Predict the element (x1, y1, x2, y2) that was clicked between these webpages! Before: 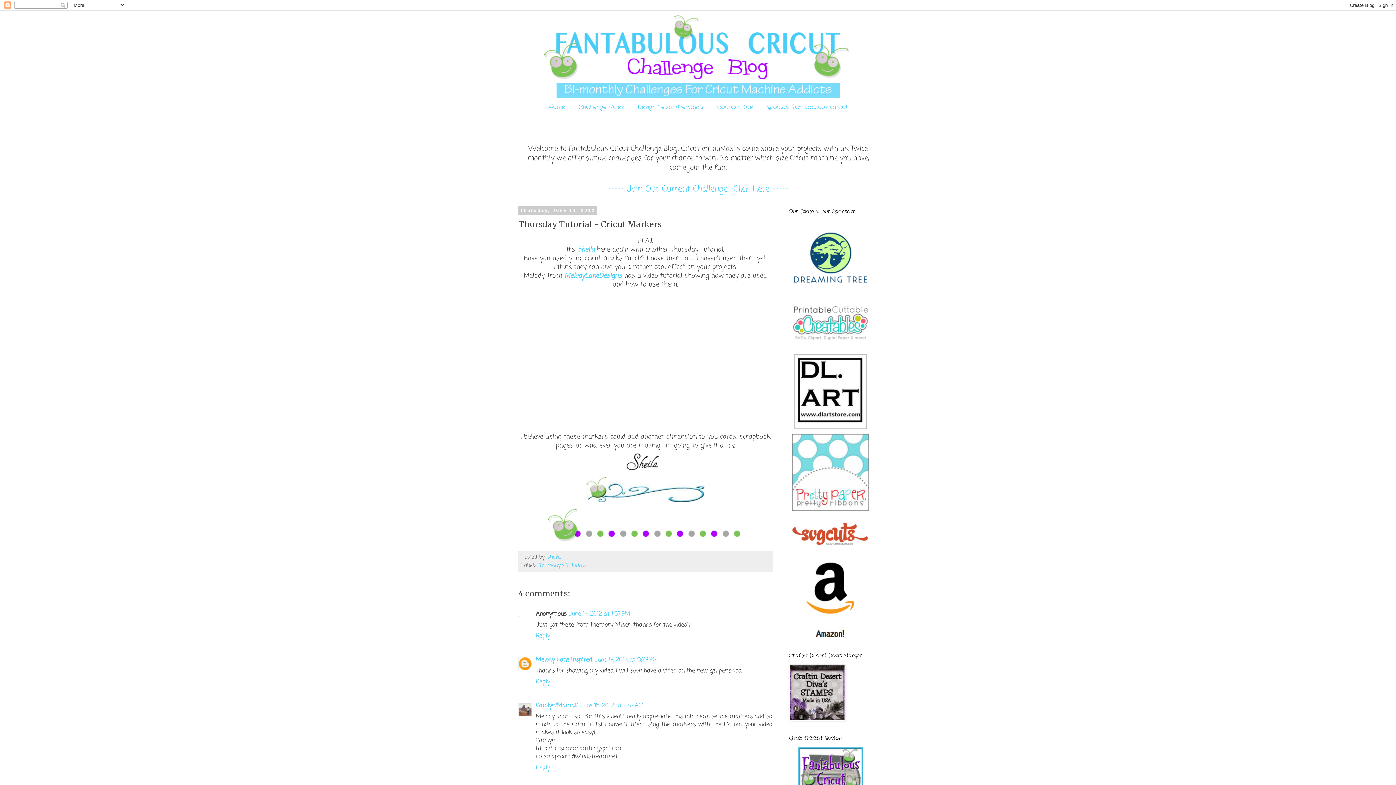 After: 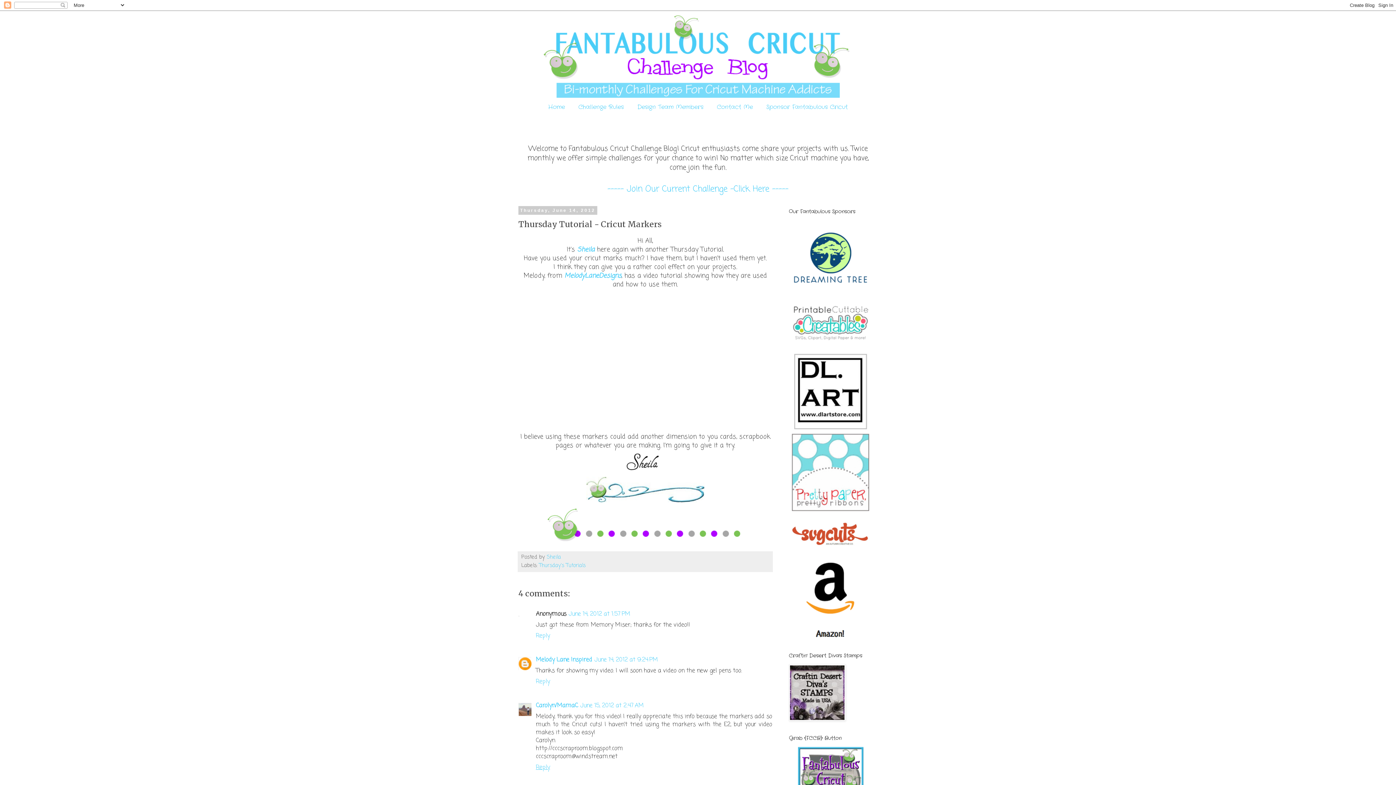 Action: bbox: (536, 761, 552, 772) label: Reply